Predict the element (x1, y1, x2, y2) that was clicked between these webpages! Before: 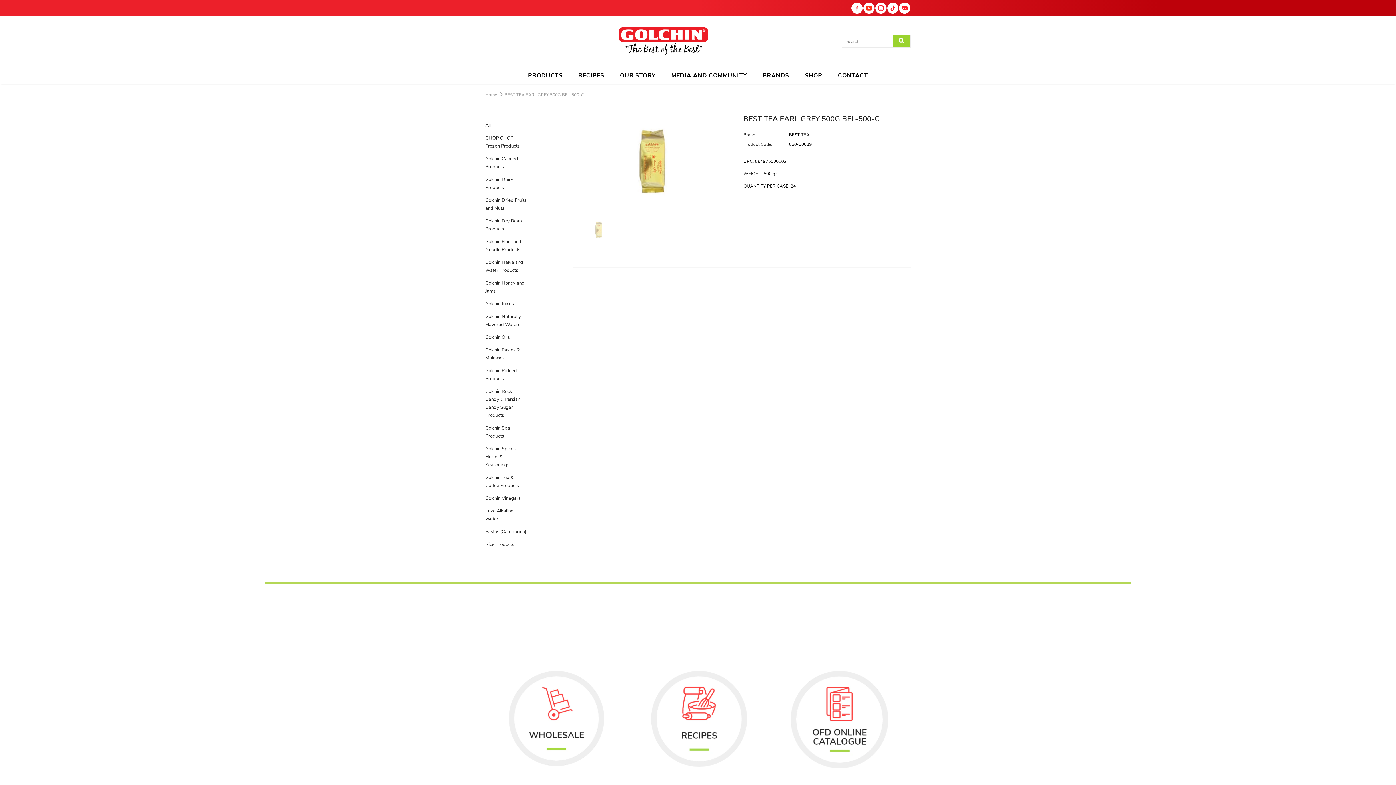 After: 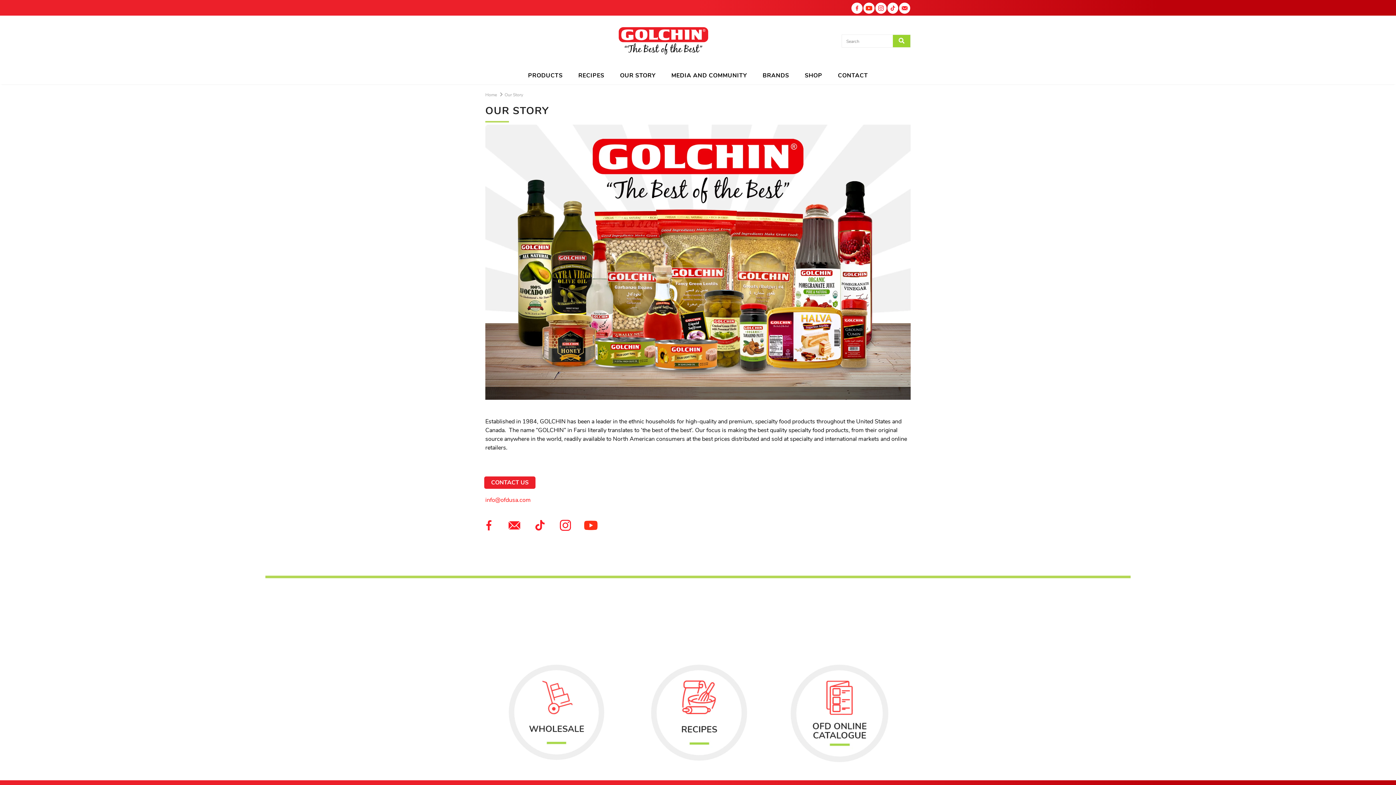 Action: bbox: (620, 66, 655, 84) label: OUR STORY